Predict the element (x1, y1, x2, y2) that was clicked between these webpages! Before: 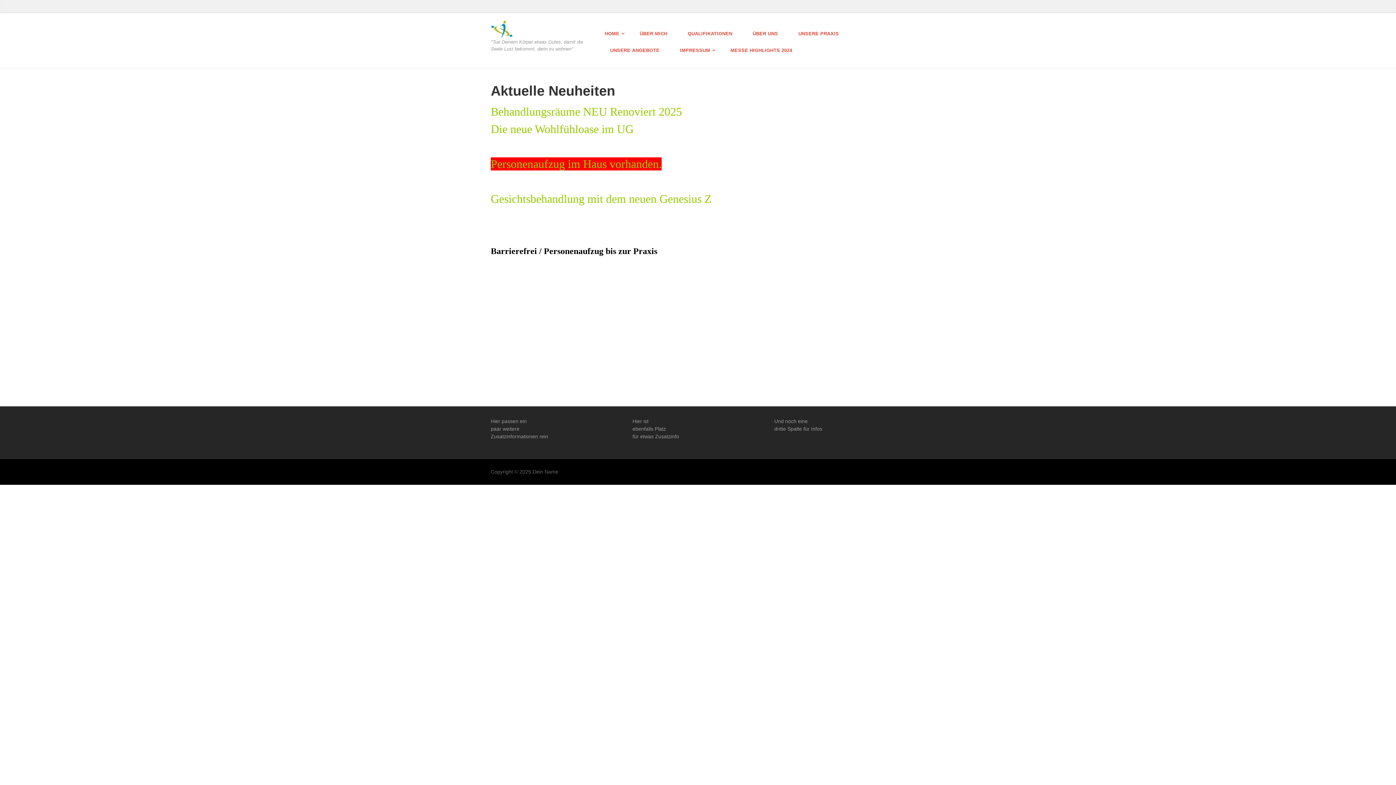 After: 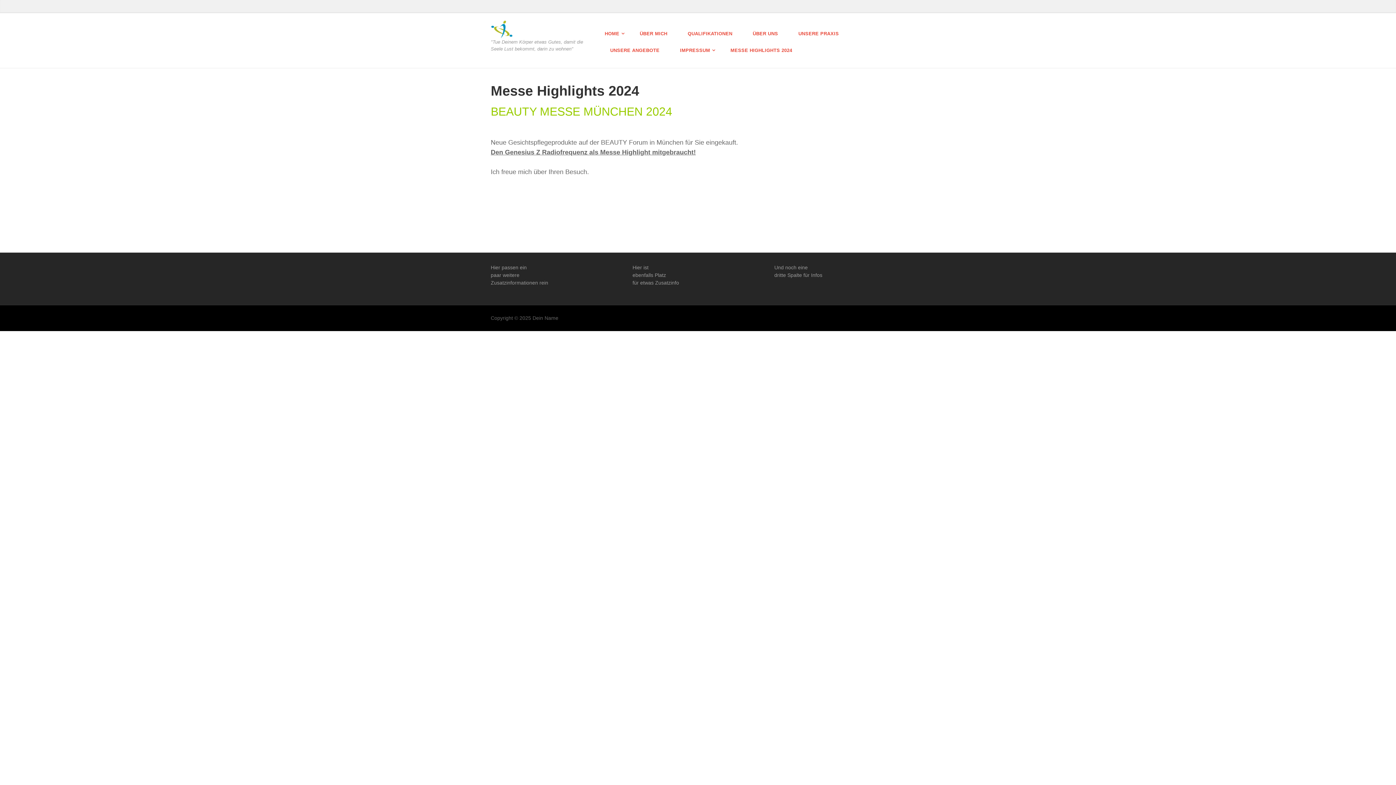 Action: label: MESSE HIGHLIGHTS 2024 bbox: (723, 42, 800, 58)